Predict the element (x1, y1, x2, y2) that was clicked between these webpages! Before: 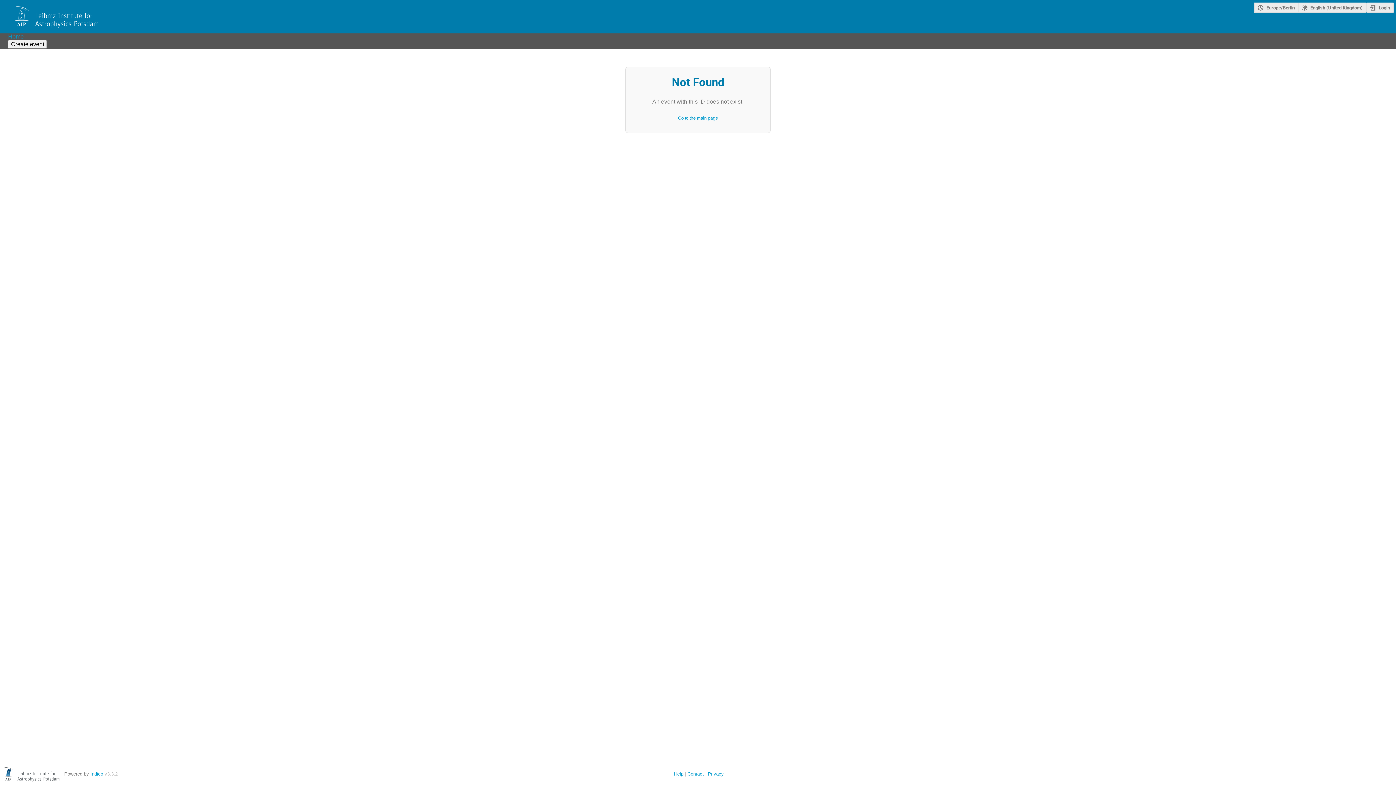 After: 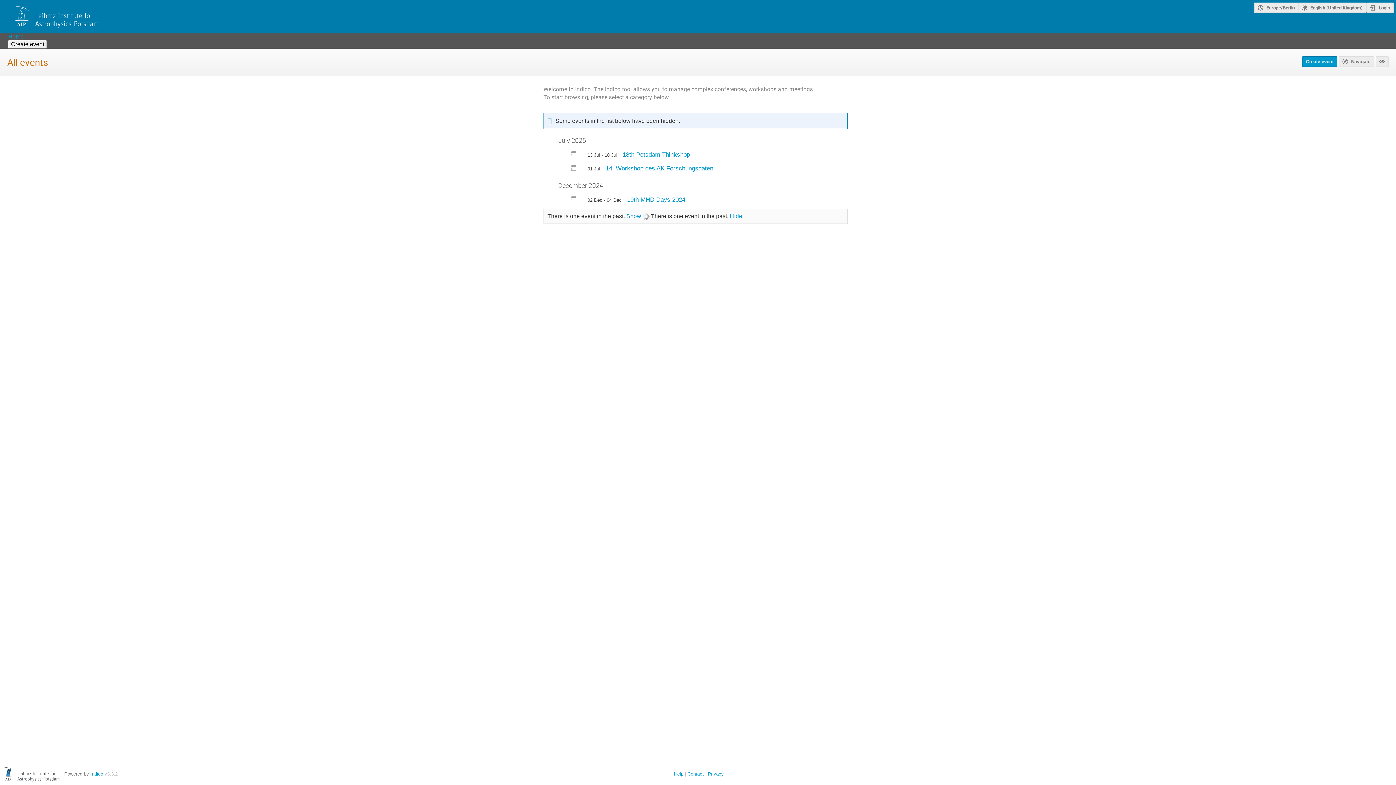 Action: bbox: (678, 115, 718, 121) label: Go to the main page